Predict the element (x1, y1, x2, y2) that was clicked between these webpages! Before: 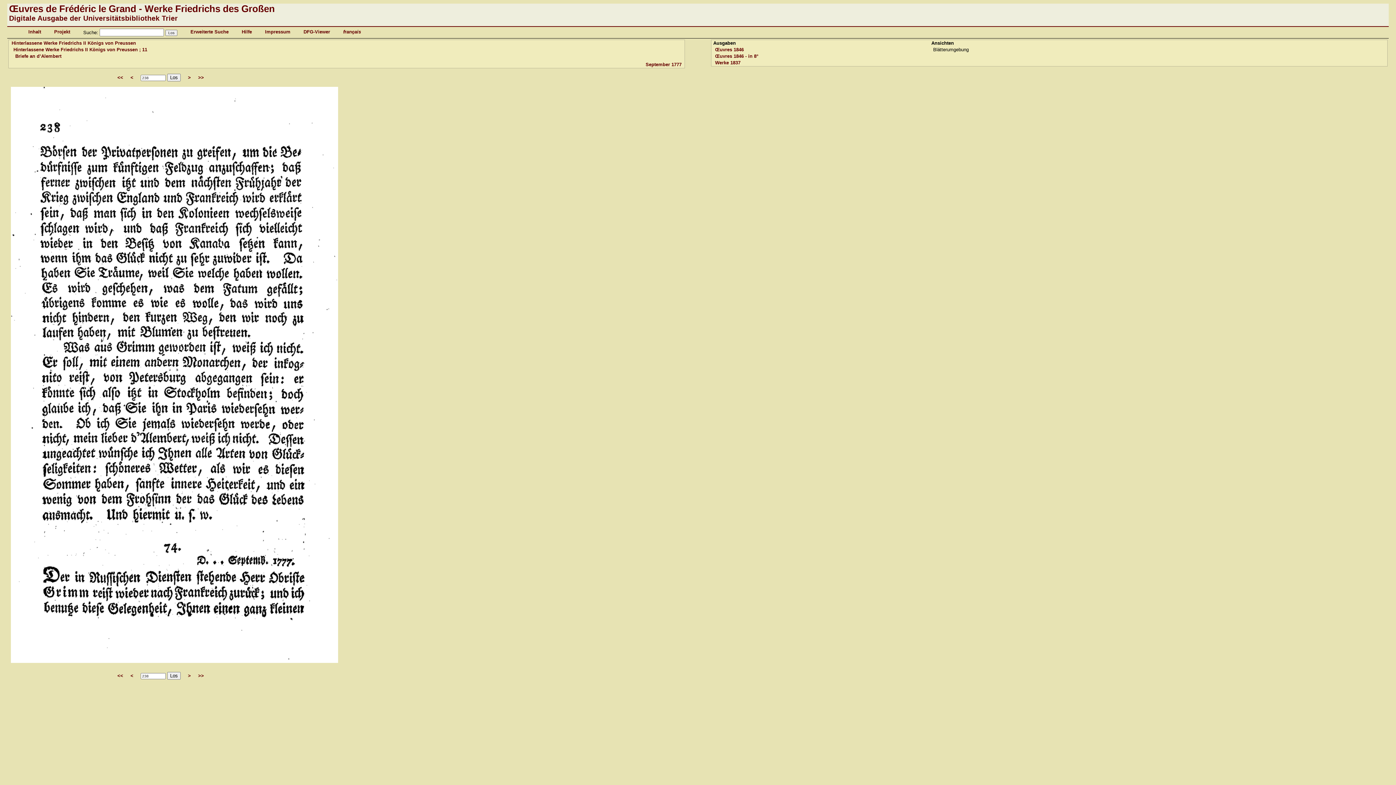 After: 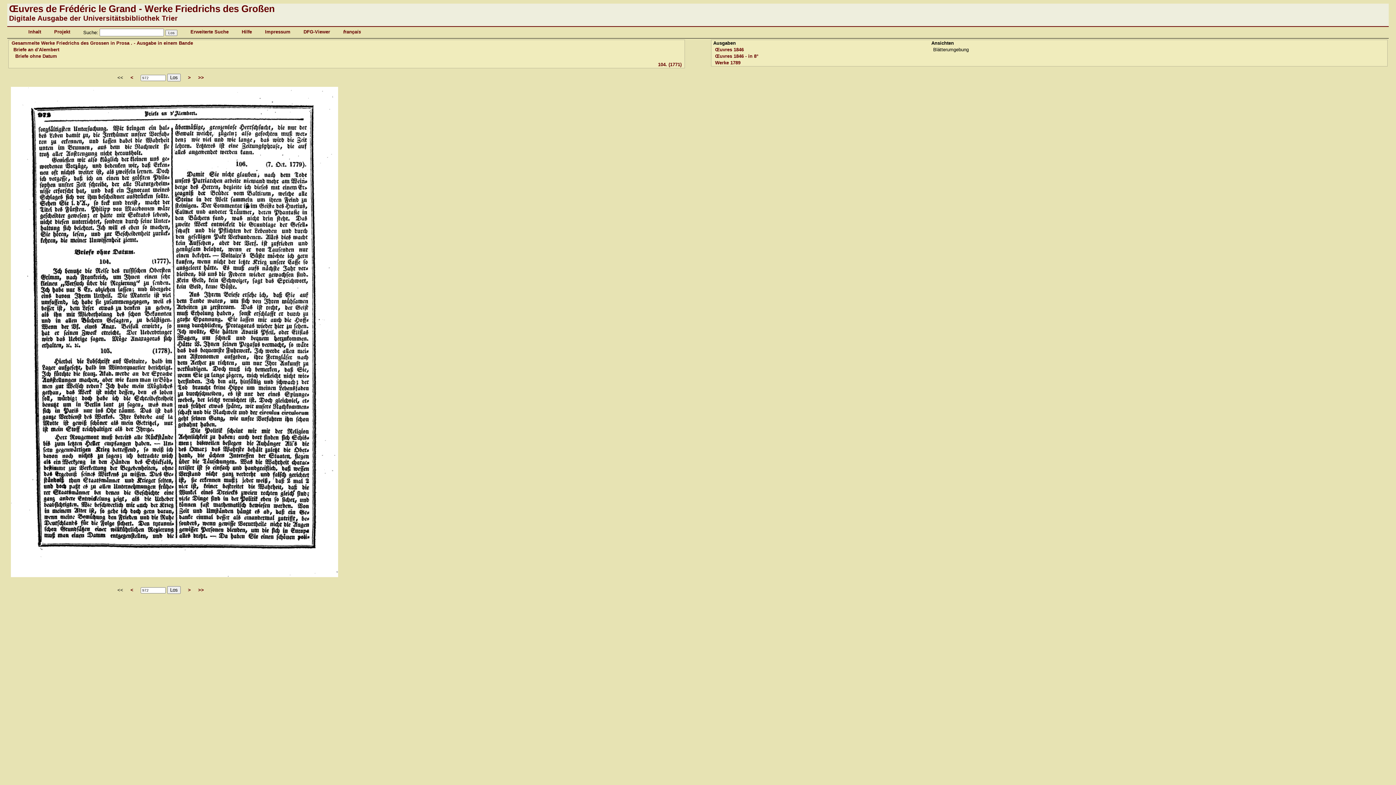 Action: label: Werke 1837 bbox: (715, 60, 740, 65)